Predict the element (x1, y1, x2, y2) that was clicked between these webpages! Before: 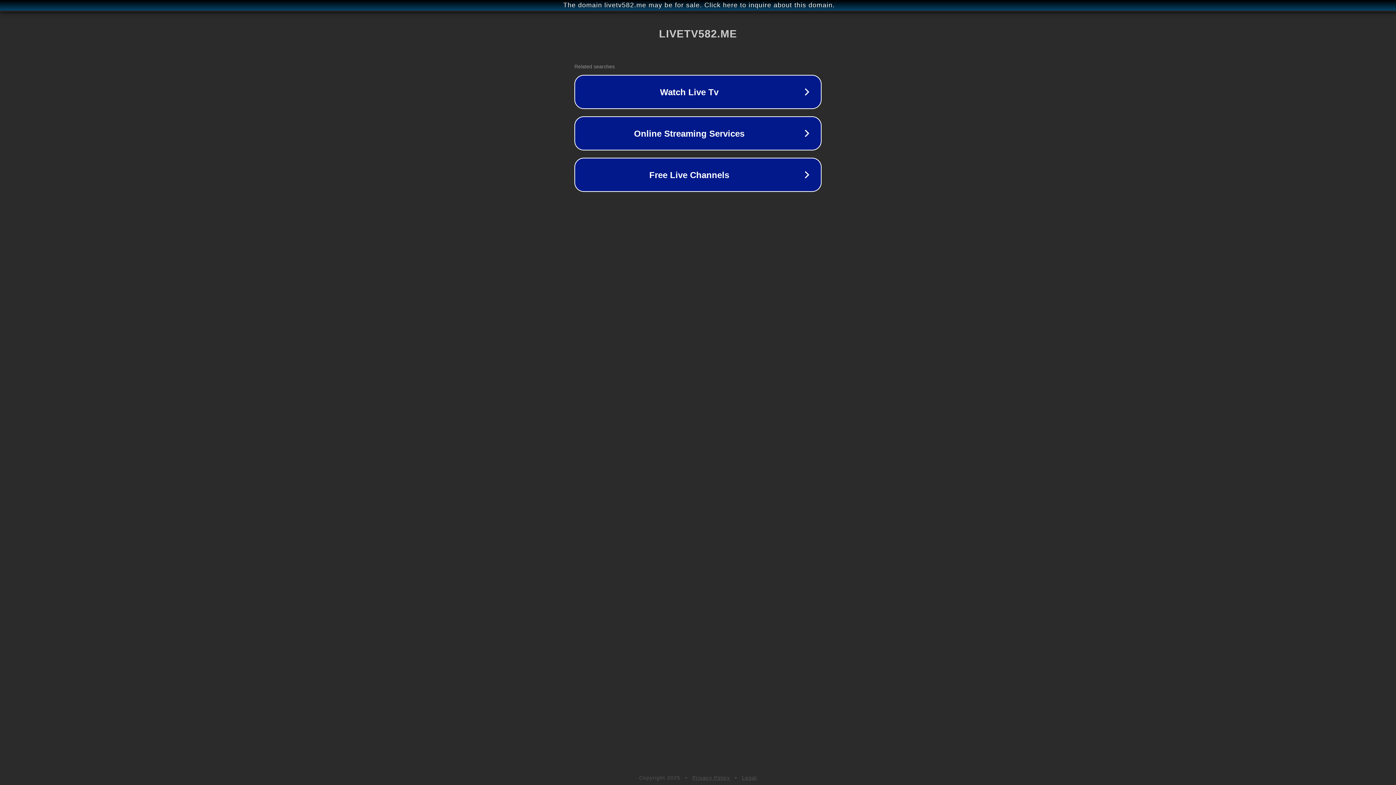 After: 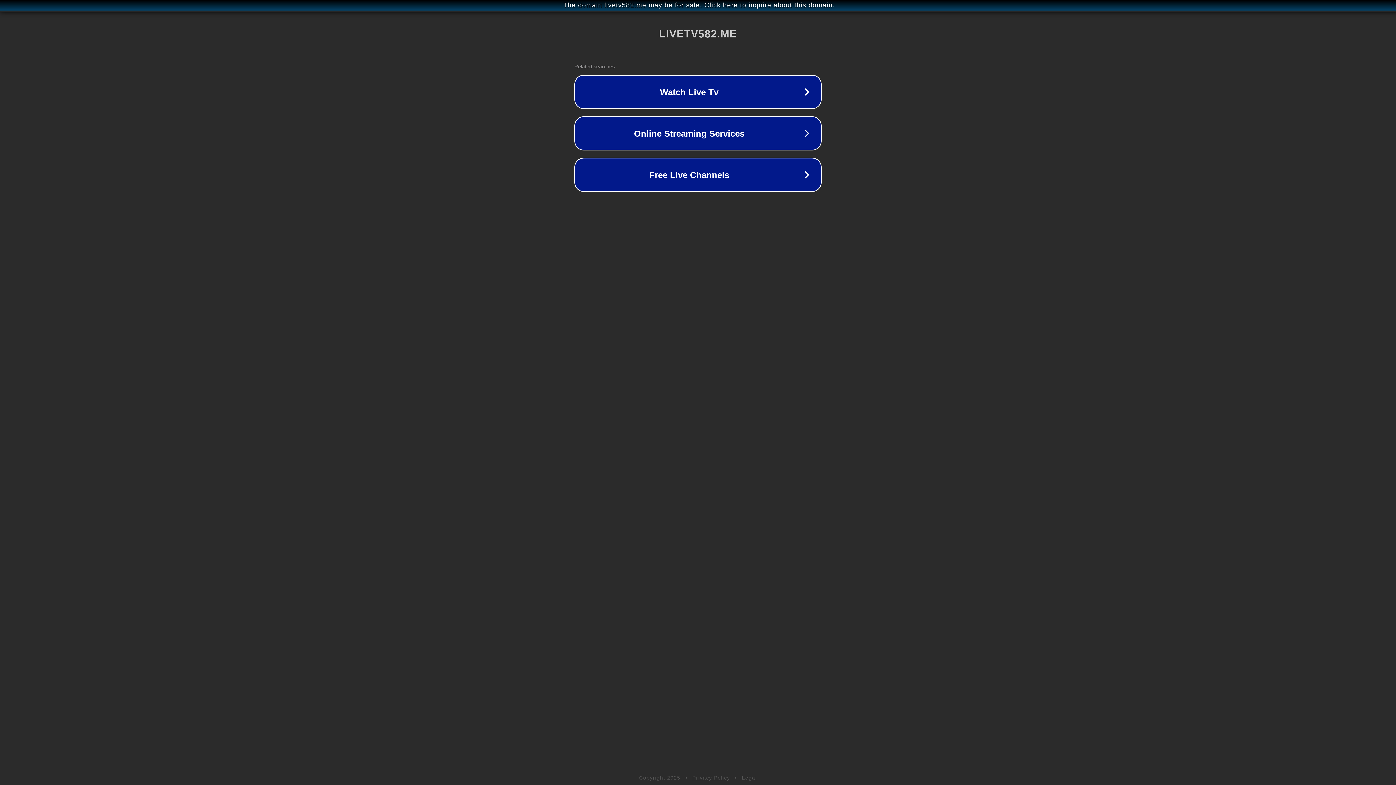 Action: label: Privacy Policy bbox: (692, 775, 730, 781)